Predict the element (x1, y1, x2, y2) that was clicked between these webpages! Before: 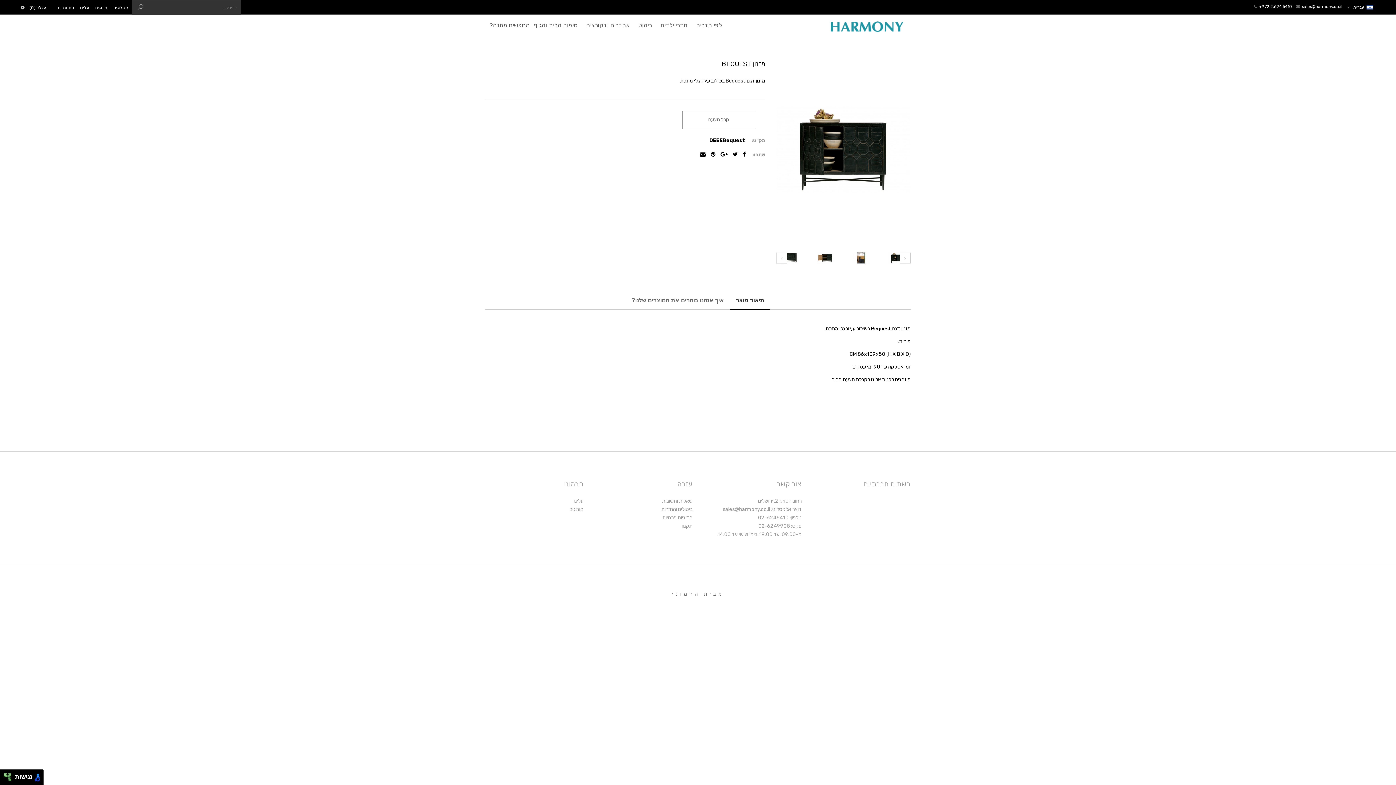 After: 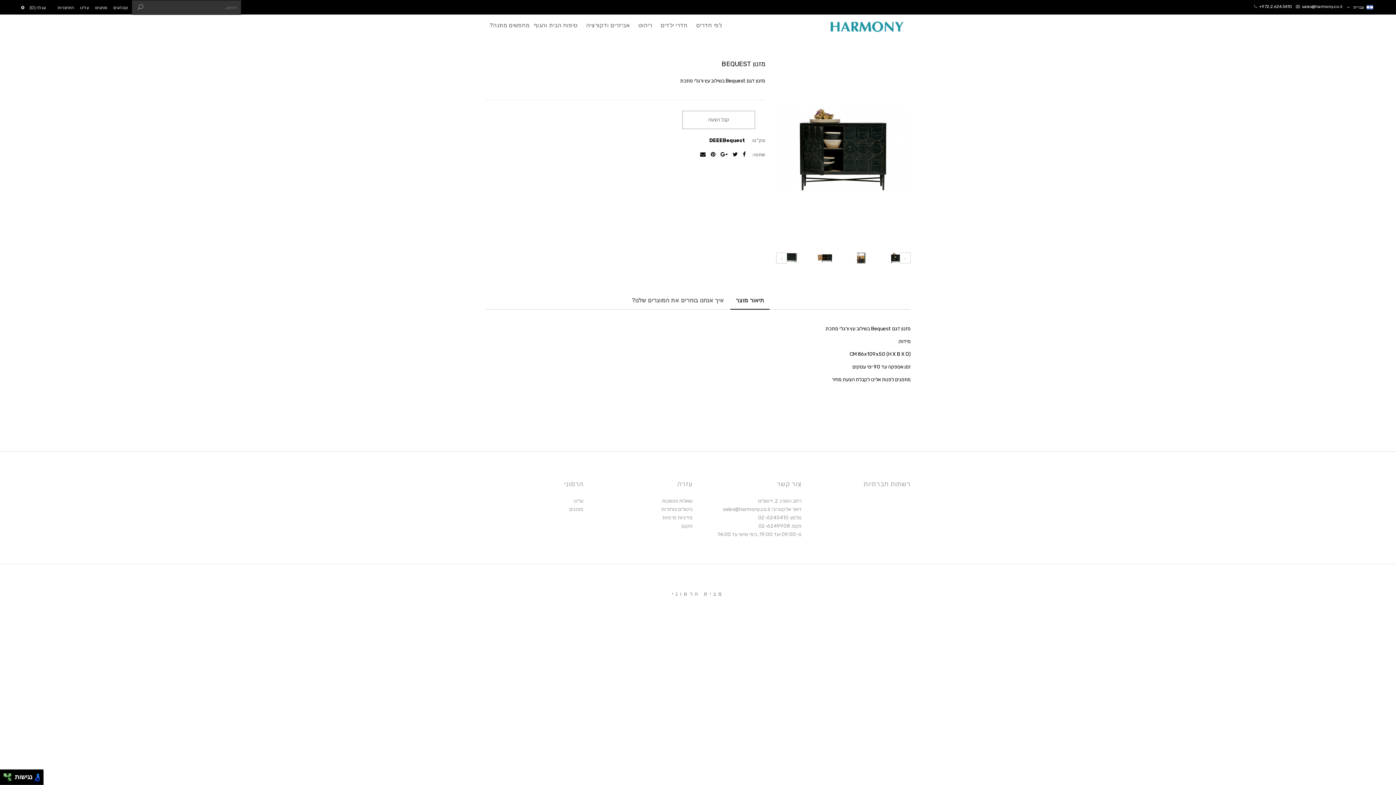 Action: label: תיאור מוצר bbox: (730, 291, 769, 309)